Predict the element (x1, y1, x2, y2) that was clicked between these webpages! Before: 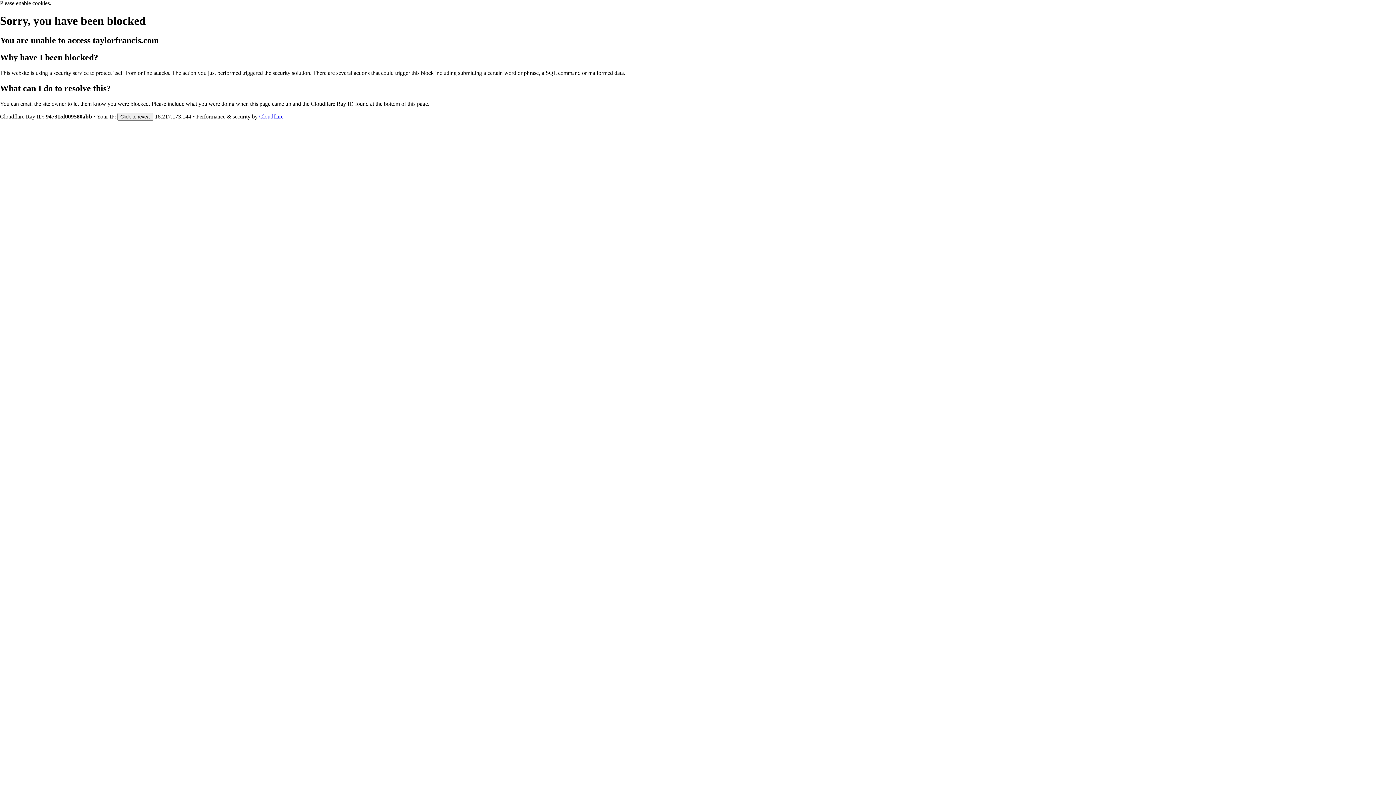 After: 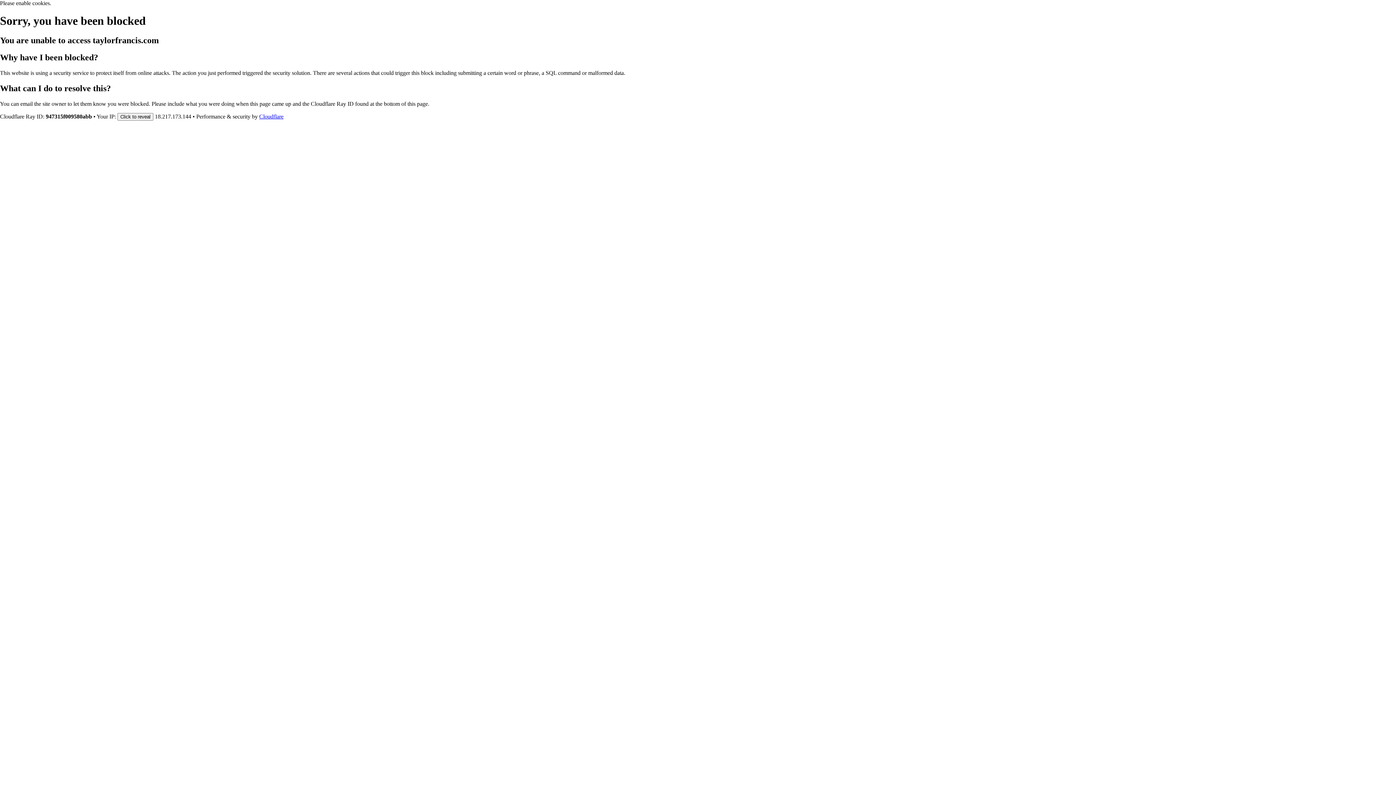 Action: bbox: (259, 113, 283, 119) label: Cloudflare